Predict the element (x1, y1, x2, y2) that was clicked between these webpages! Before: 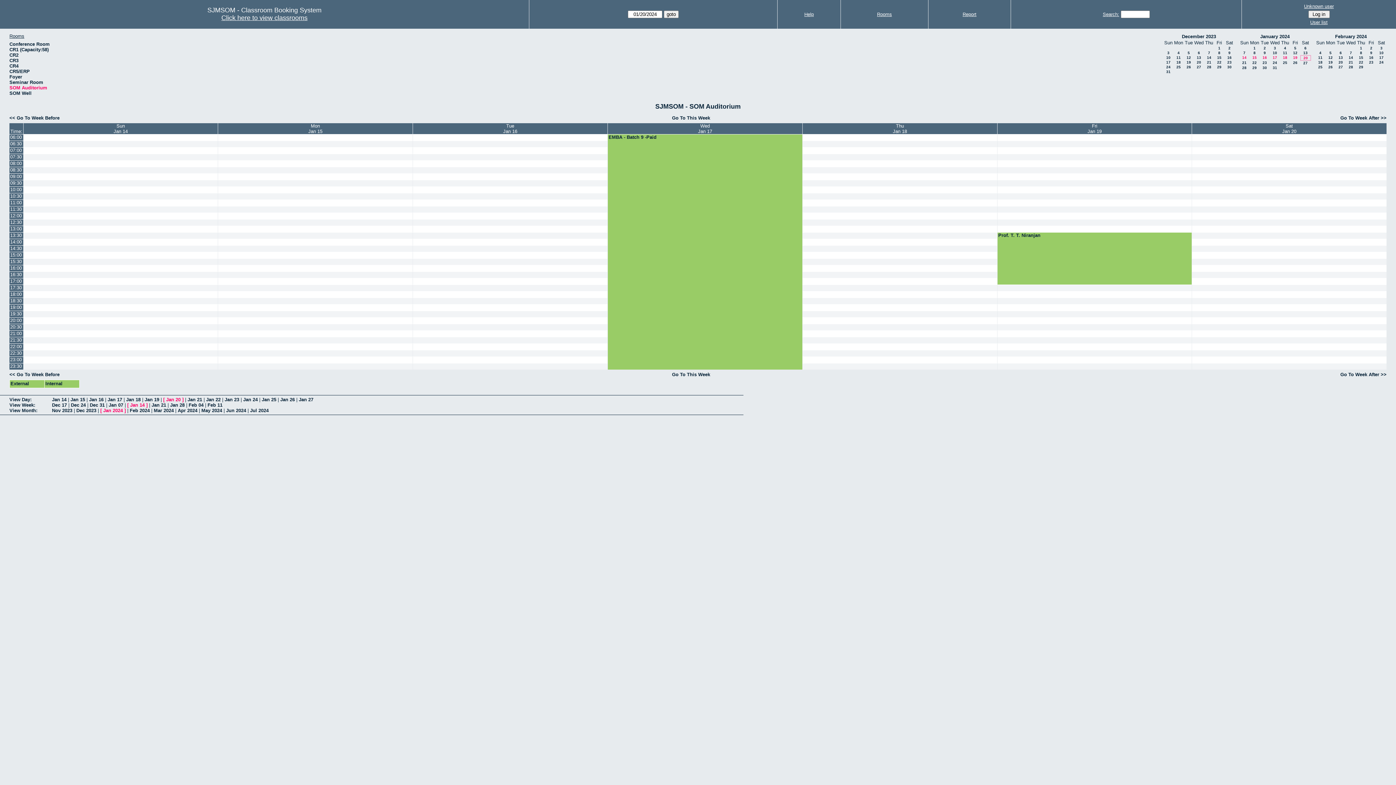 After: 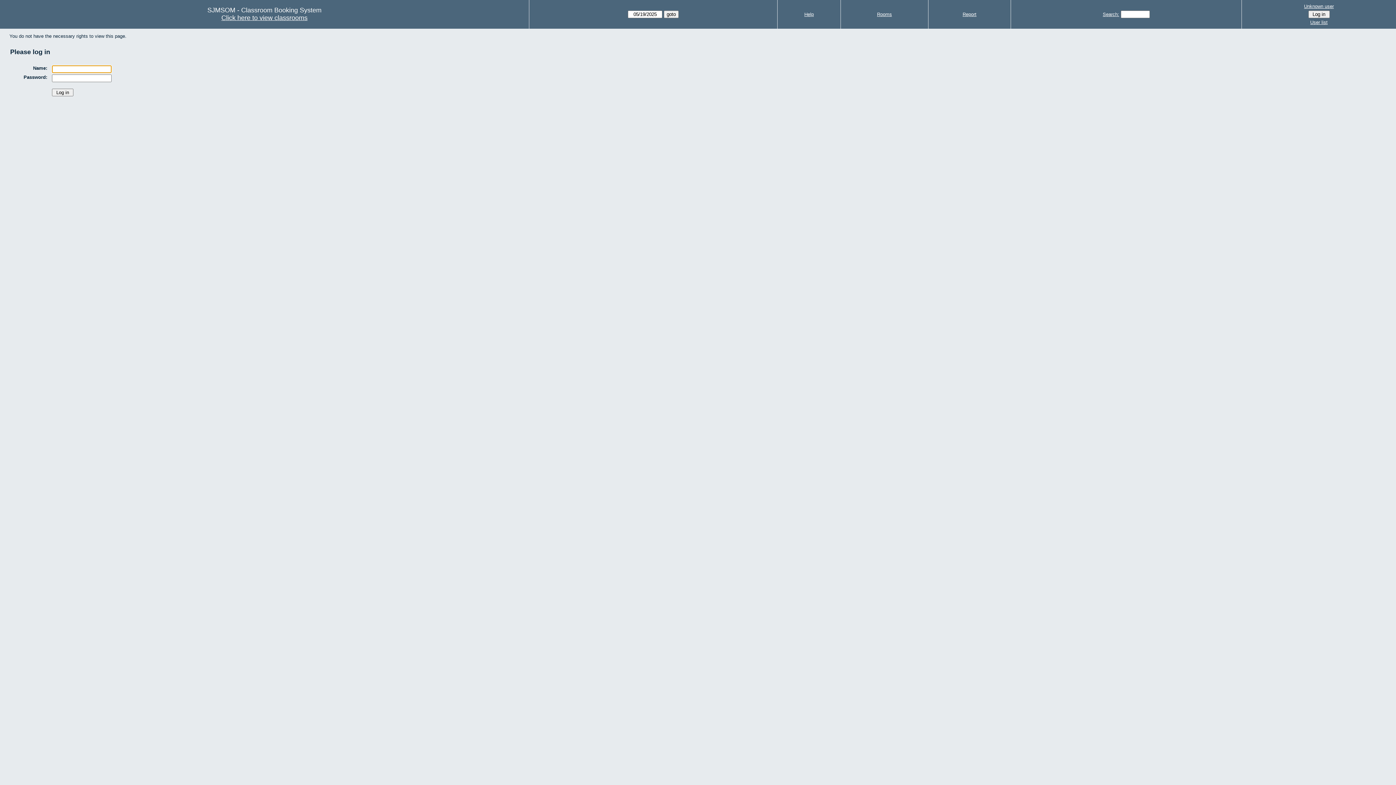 Action: bbox: (997, 363, 1192, 369)